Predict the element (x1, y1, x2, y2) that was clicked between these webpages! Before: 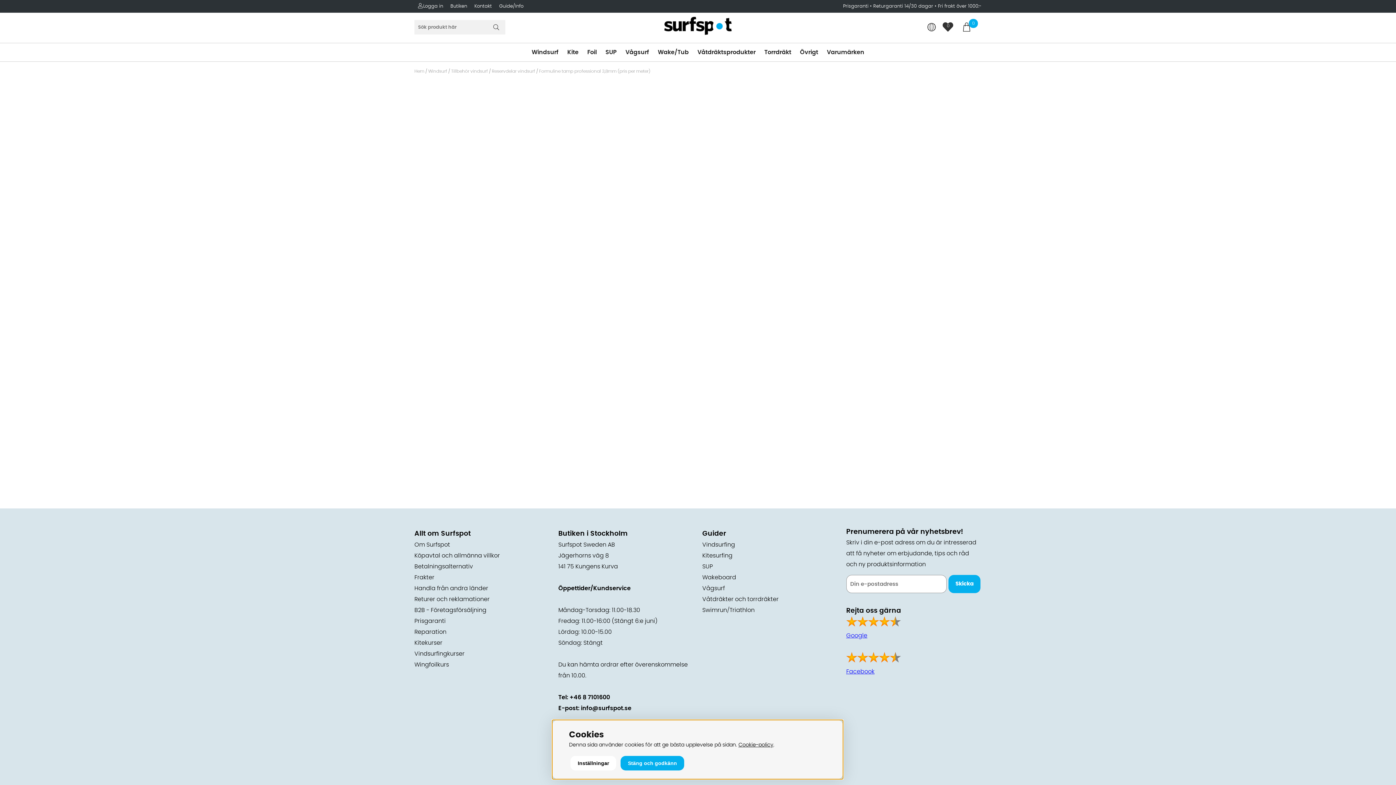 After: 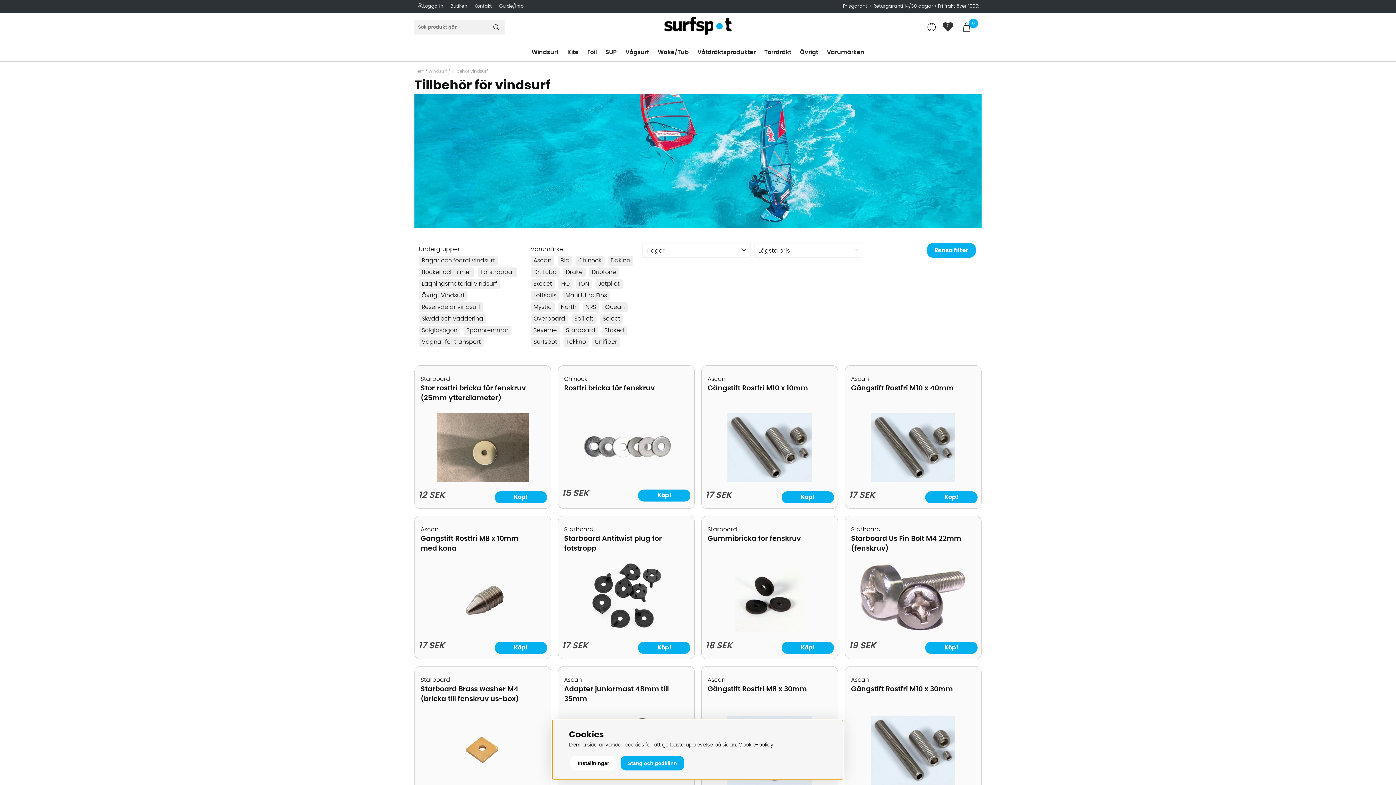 Action: label: Tillbehör vindsurf bbox: (451, 69, 488, 73)